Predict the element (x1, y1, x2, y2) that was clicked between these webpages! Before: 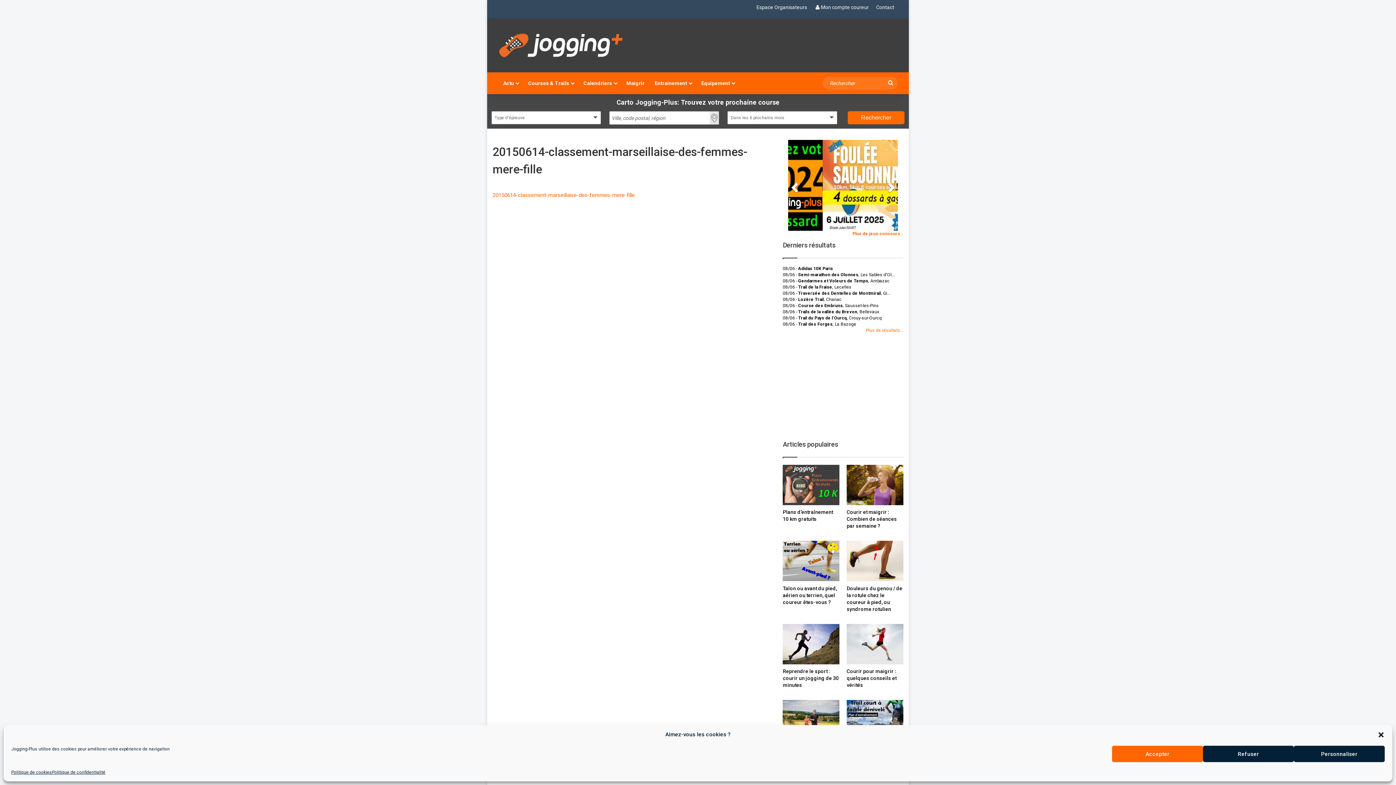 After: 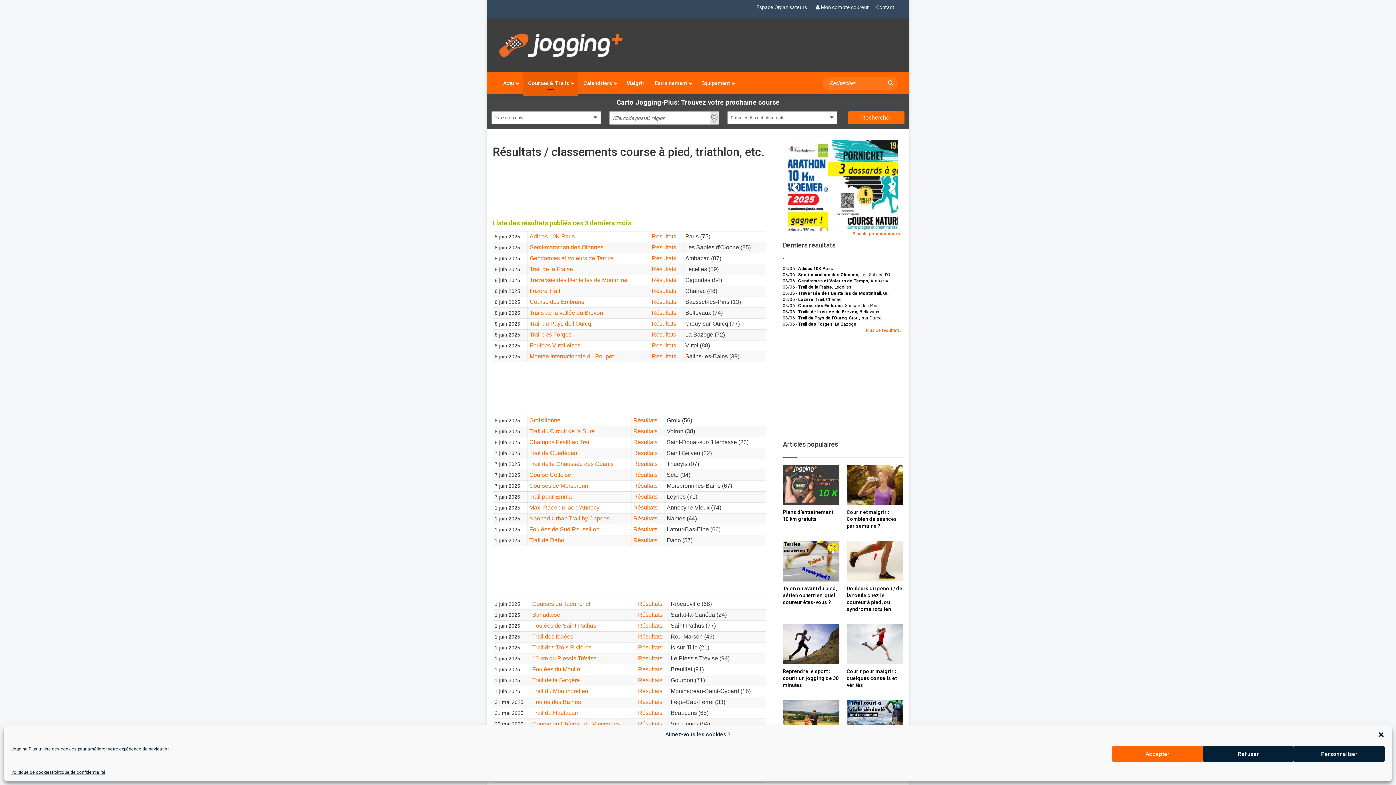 Action: bbox: (866, 327, 903, 337) label: Plus de résultats...